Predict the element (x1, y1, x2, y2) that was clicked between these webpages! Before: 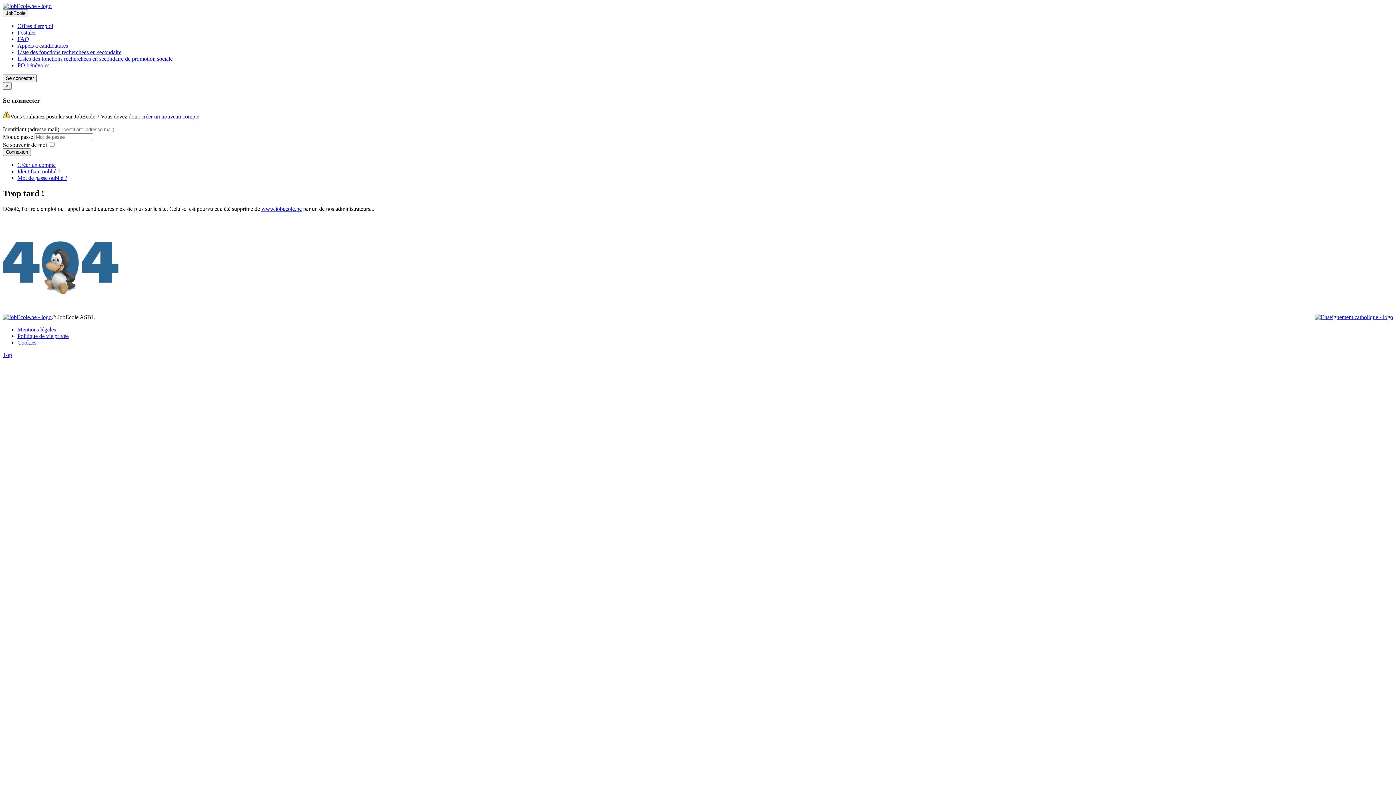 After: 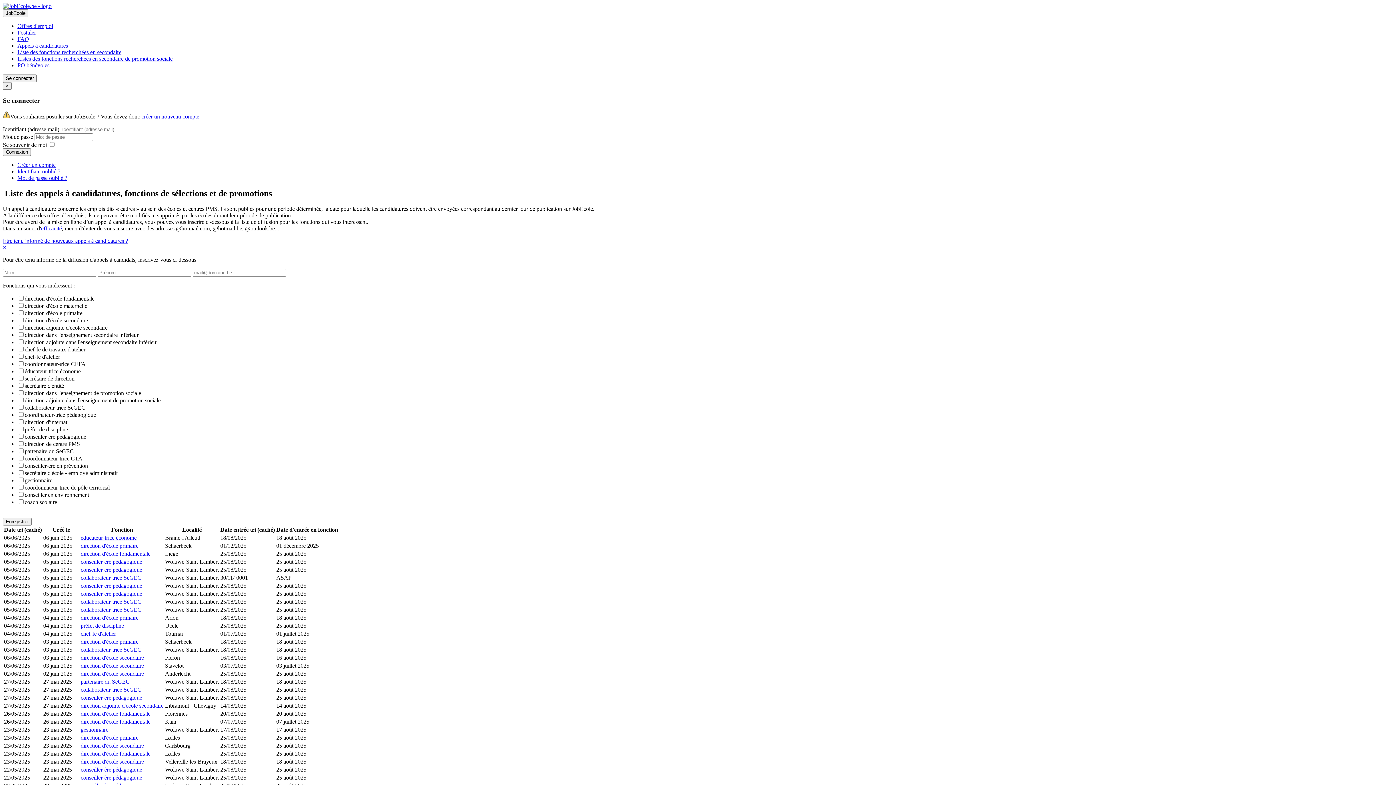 Action: label: Appels à candidatures bbox: (17, 42, 68, 48)